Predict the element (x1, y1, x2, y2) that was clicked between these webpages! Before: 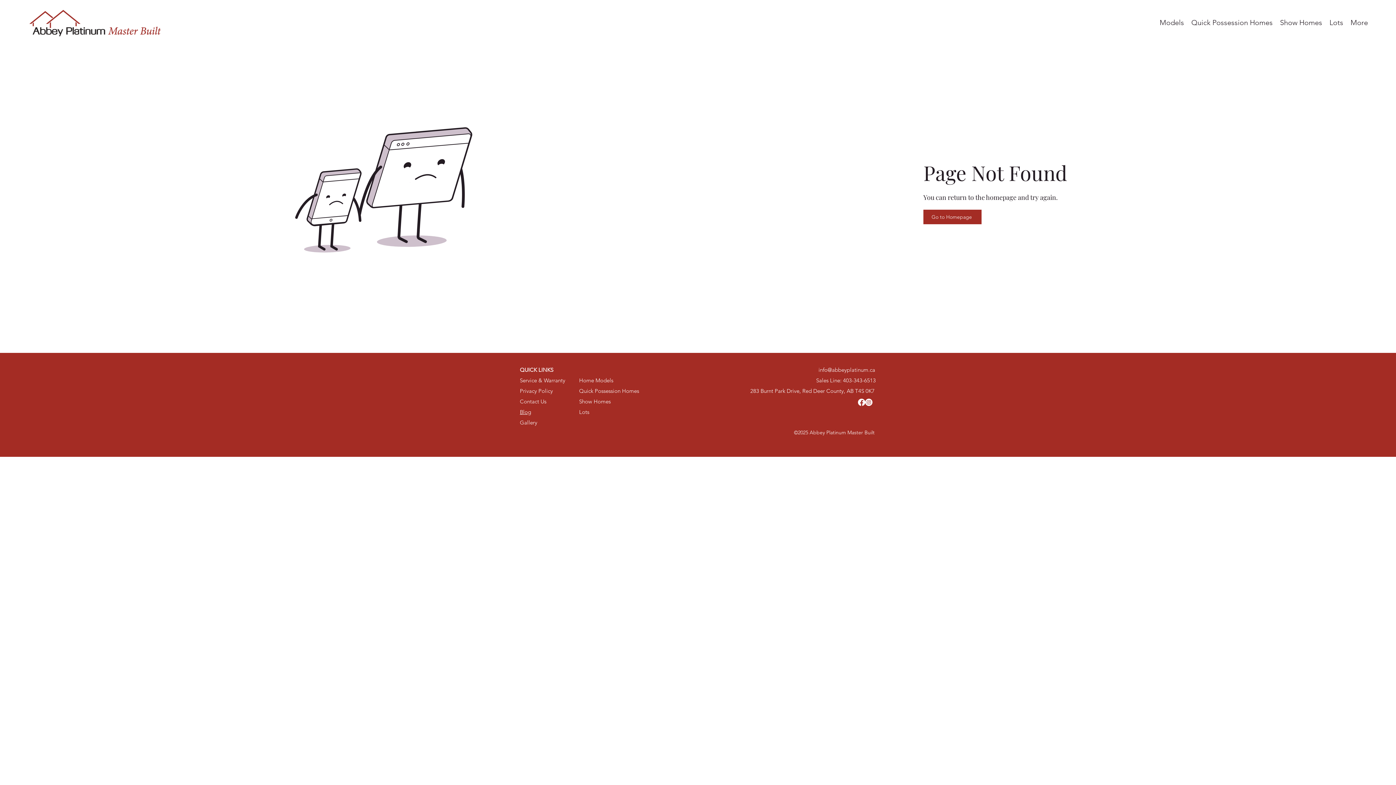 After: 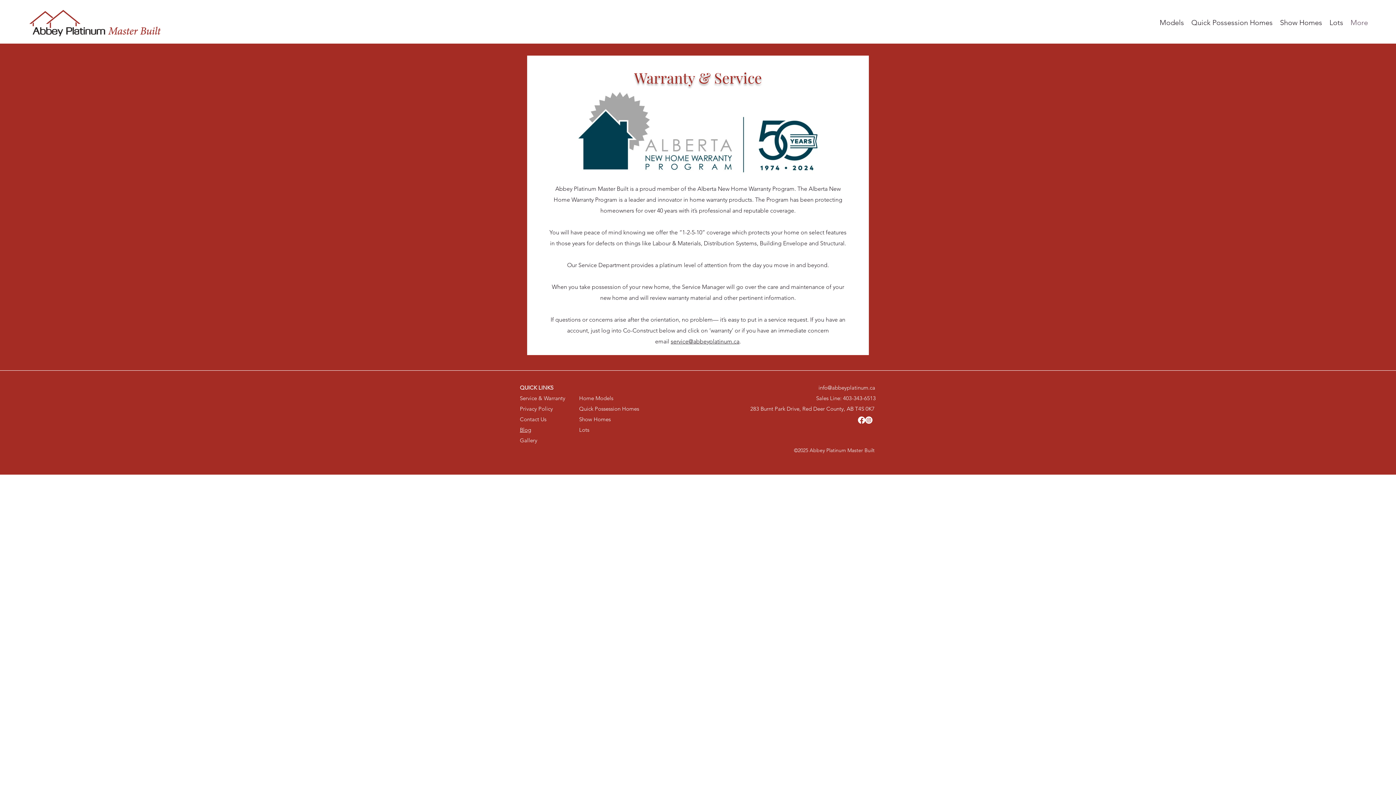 Action: label: Service & Warranty bbox: (520, 377, 565, 384)